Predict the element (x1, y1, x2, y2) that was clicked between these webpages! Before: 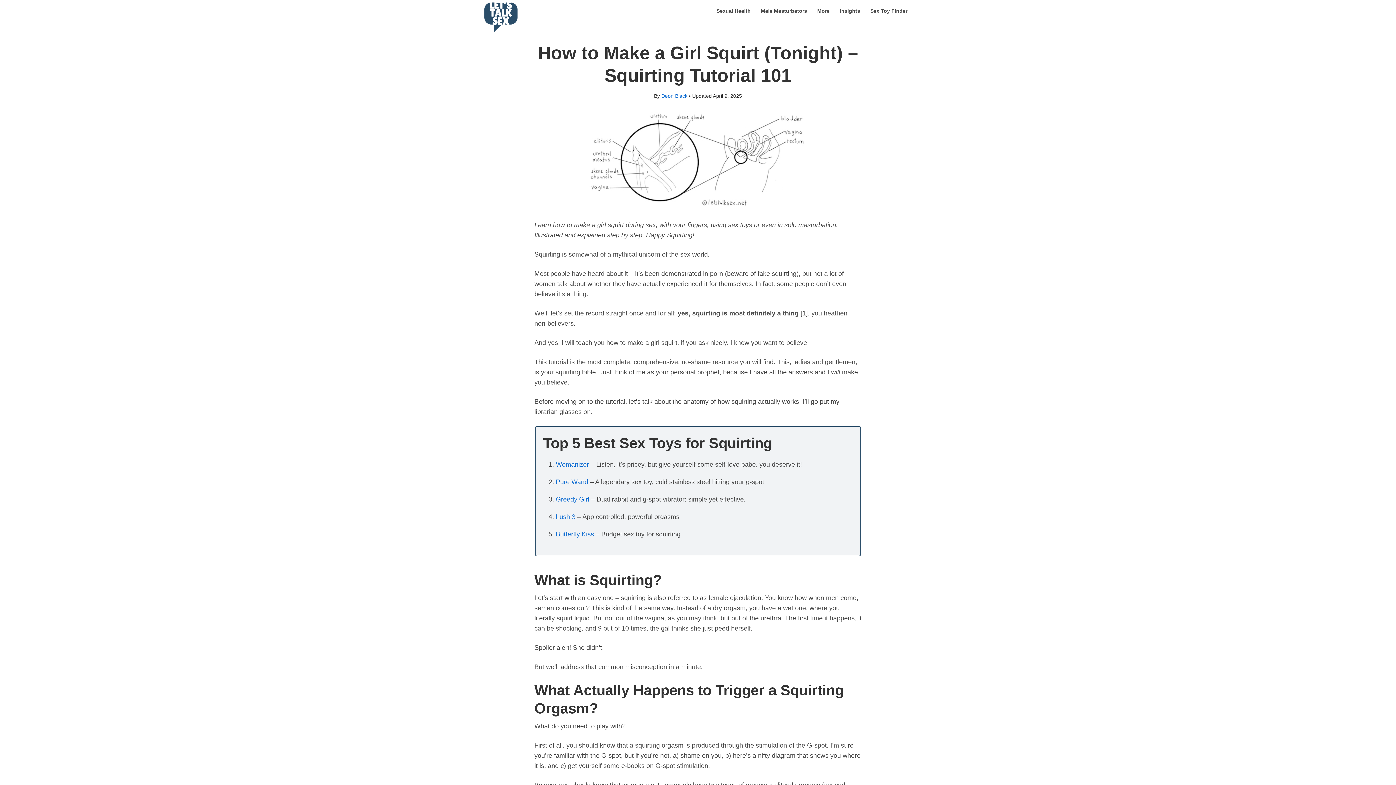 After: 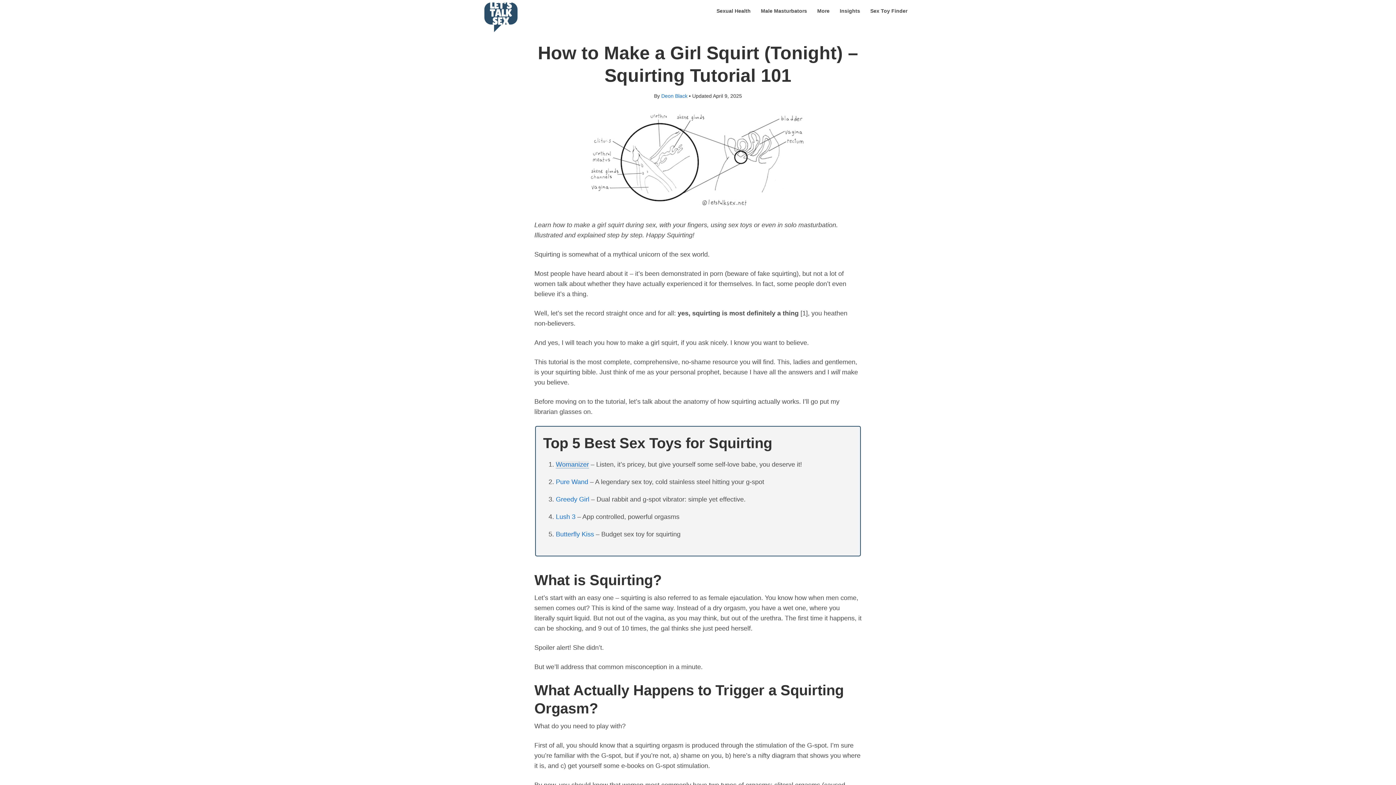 Action: label: Womanizer bbox: (556, 461, 589, 468)